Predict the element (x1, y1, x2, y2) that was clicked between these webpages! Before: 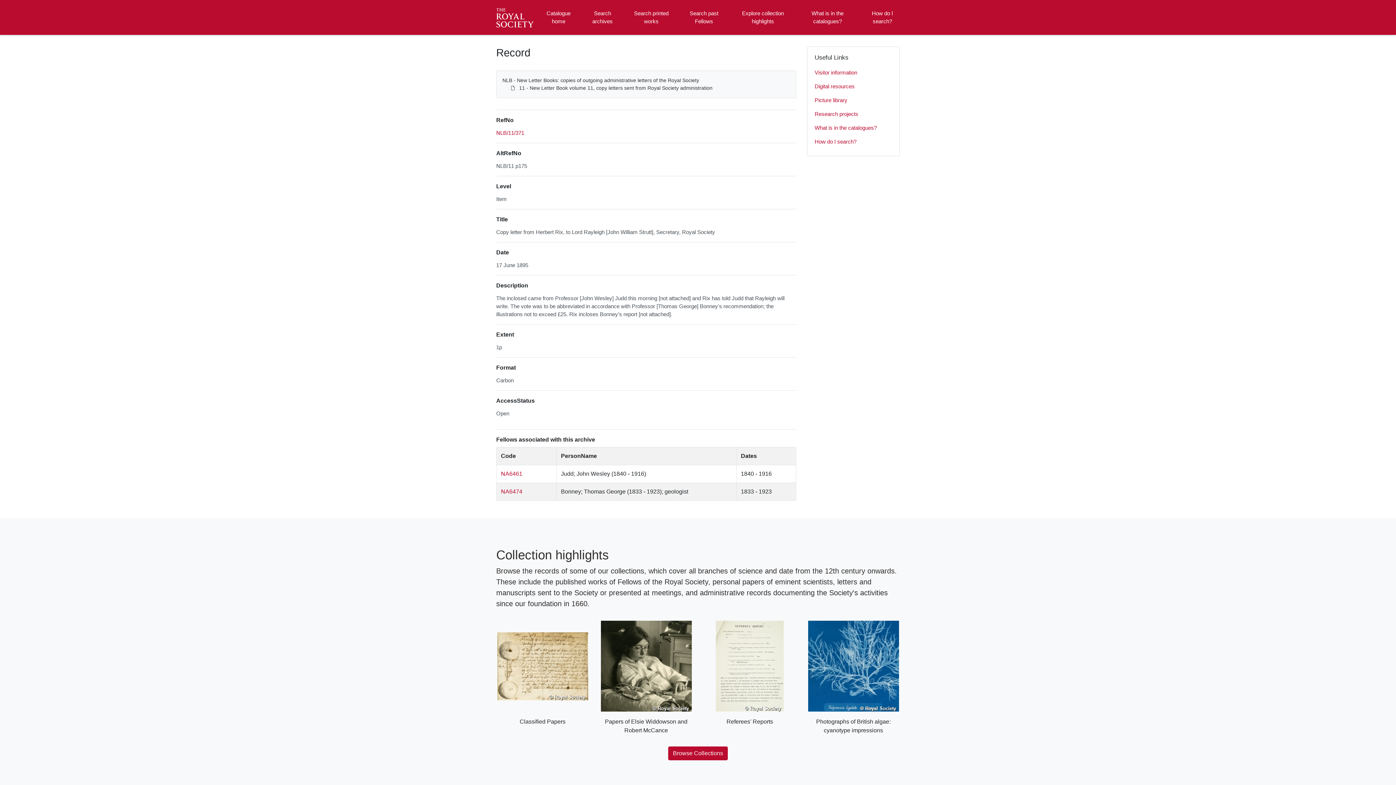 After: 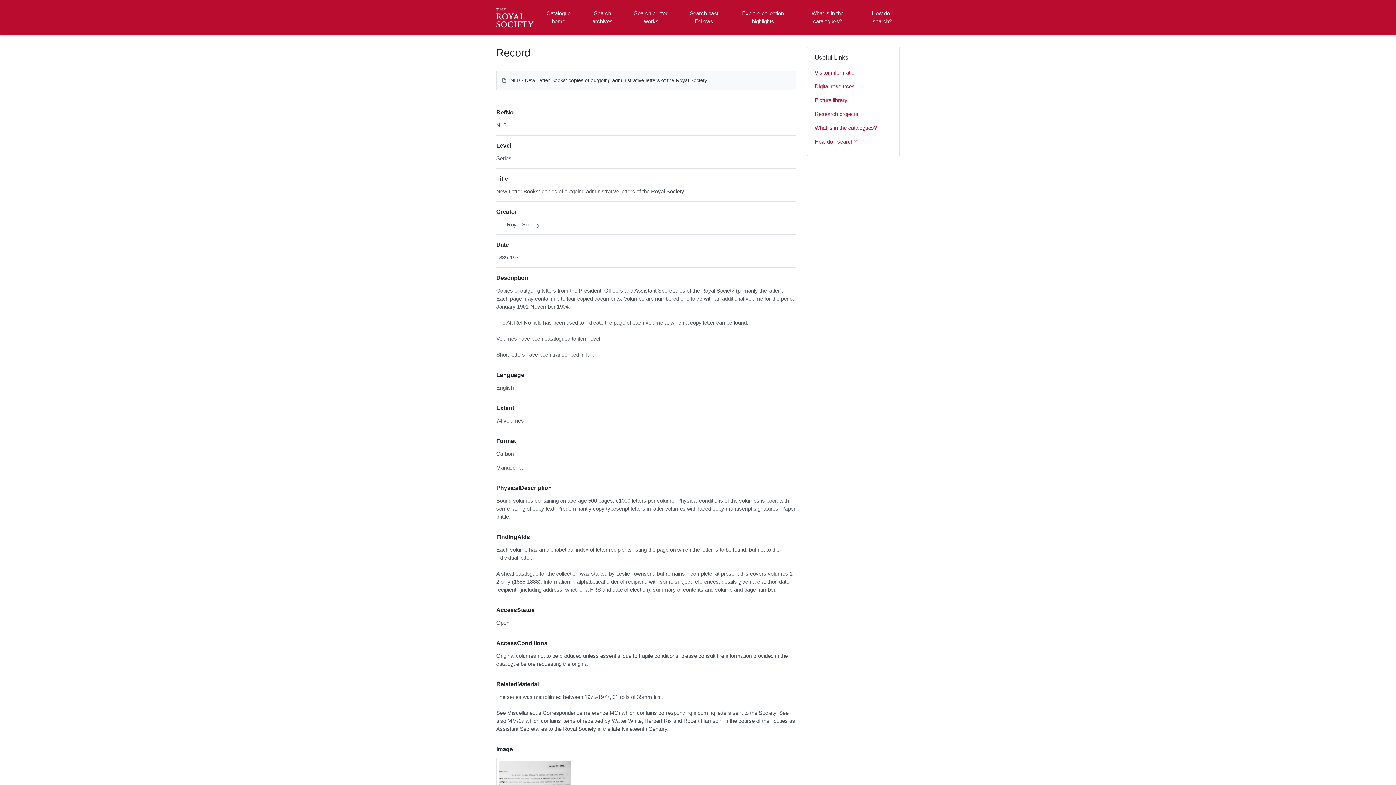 Action: label: NLB - New Letter Books: copies of outgoing administrative letters of the Royal Society bbox: (502, 77, 699, 83)